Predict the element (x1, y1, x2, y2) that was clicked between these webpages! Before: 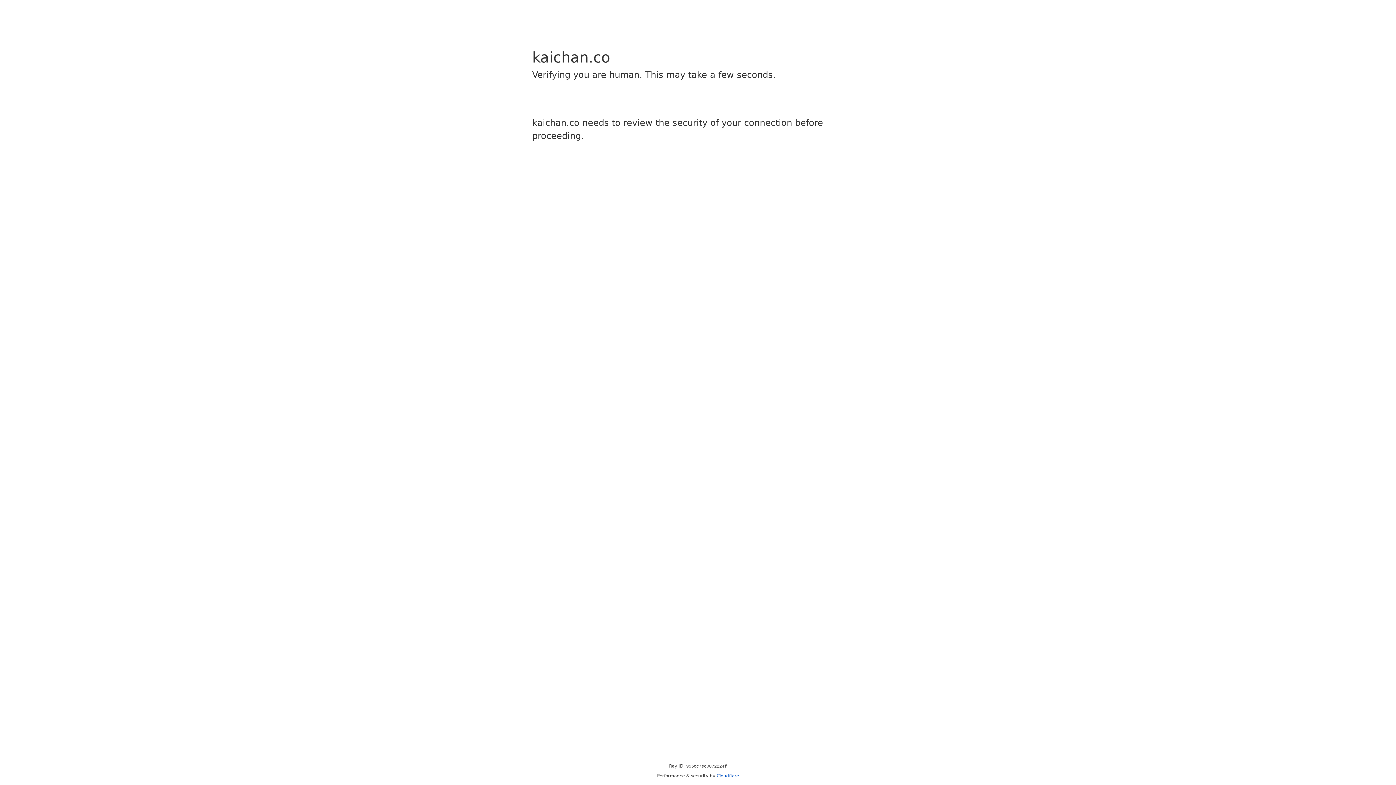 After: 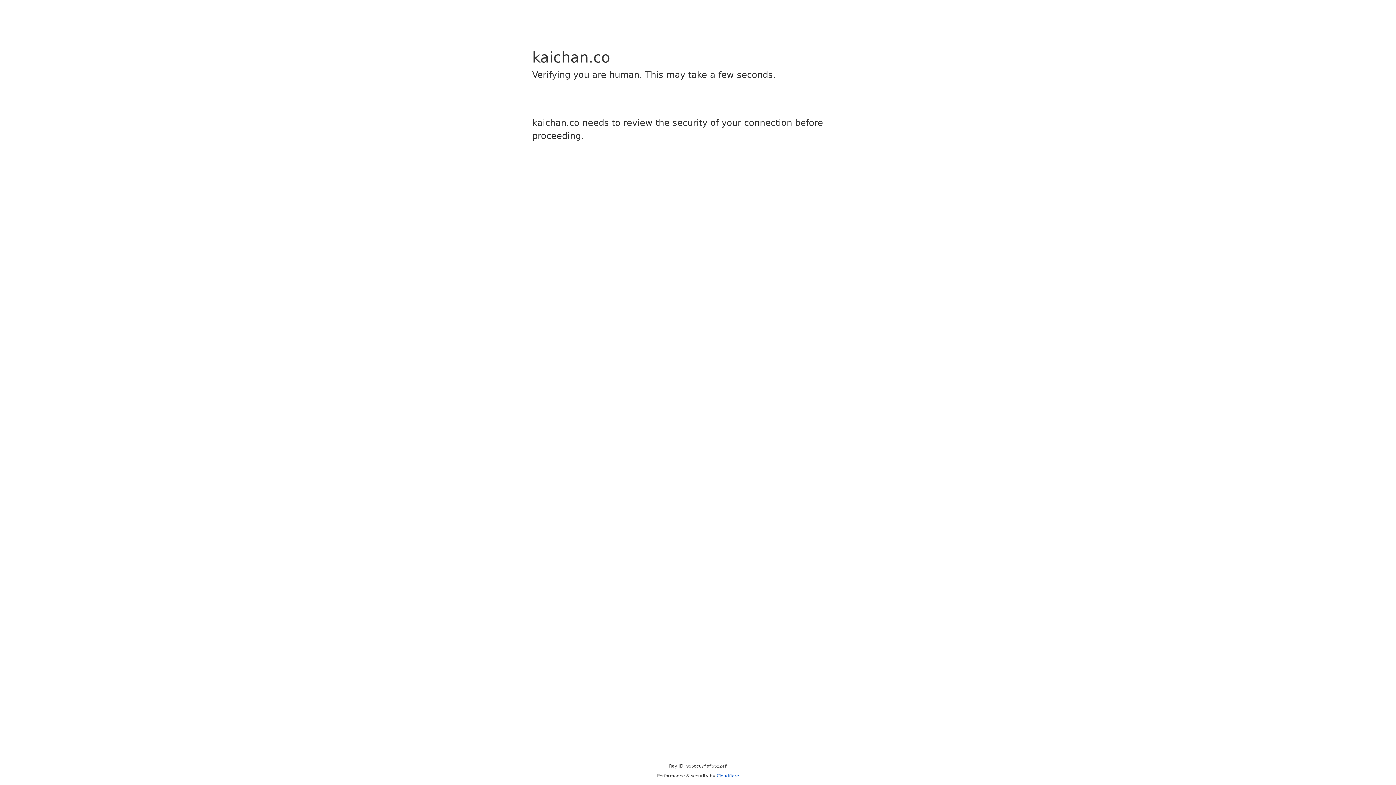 Action: bbox: (716, 773, 739, 778) label: Cloudflare